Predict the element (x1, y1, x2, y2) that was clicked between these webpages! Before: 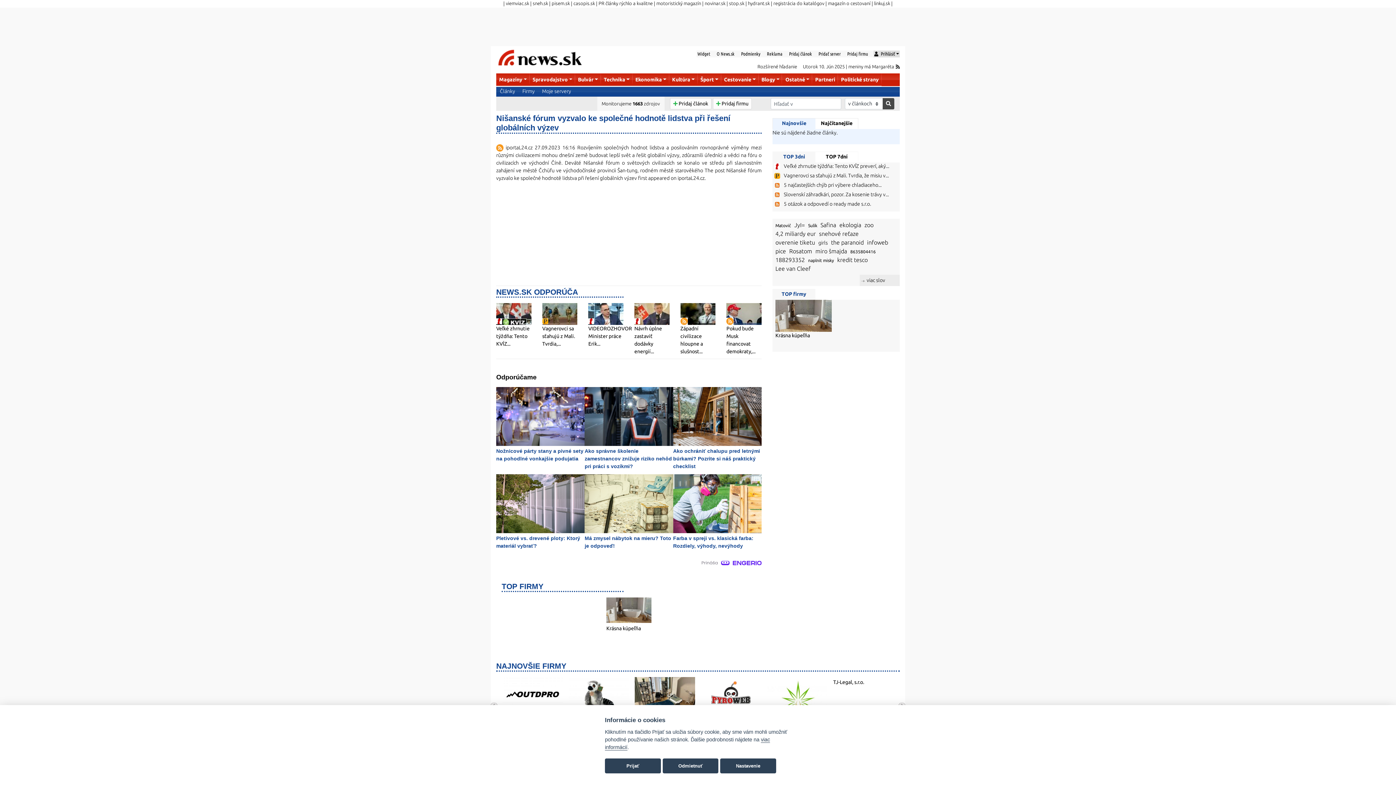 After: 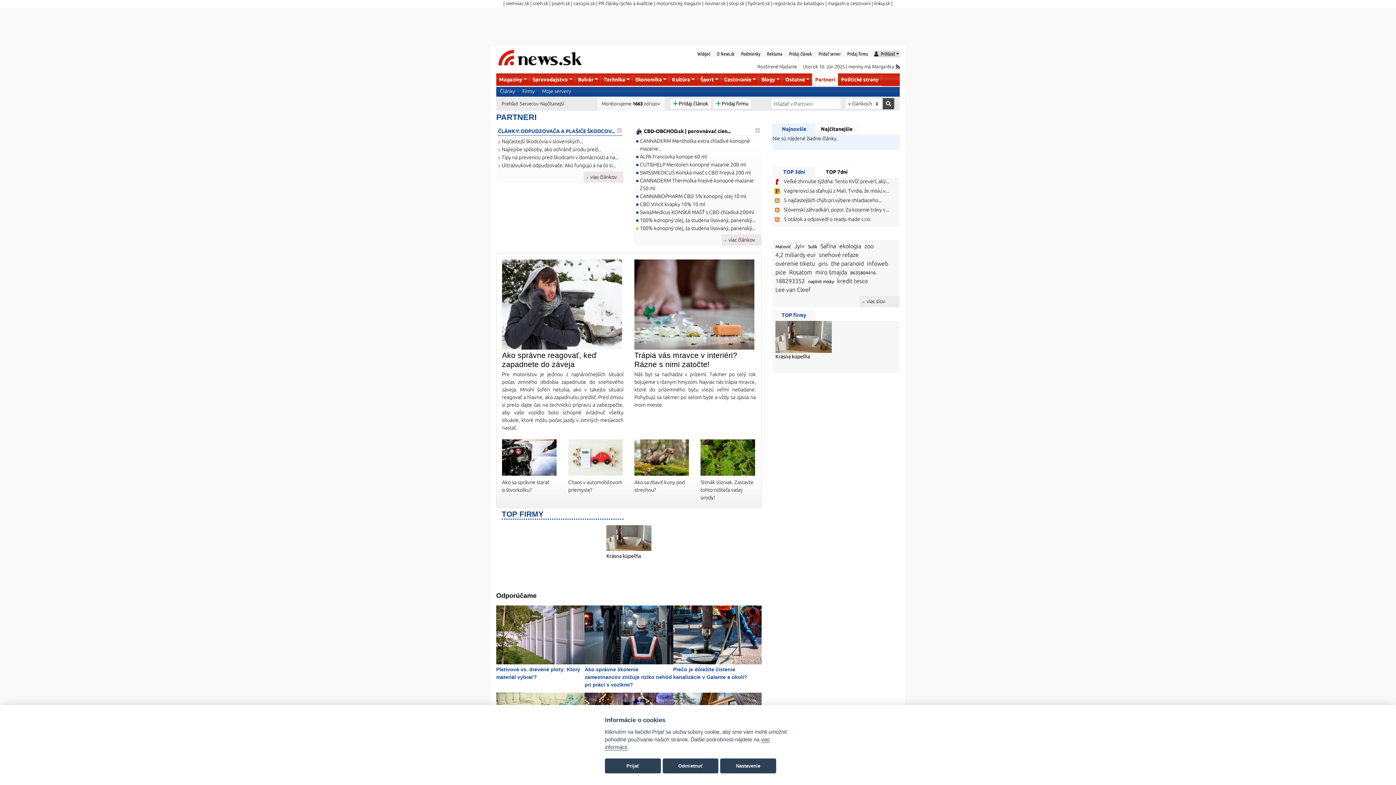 Action: label: Partneri bbox: (812, 73, 838, 85)